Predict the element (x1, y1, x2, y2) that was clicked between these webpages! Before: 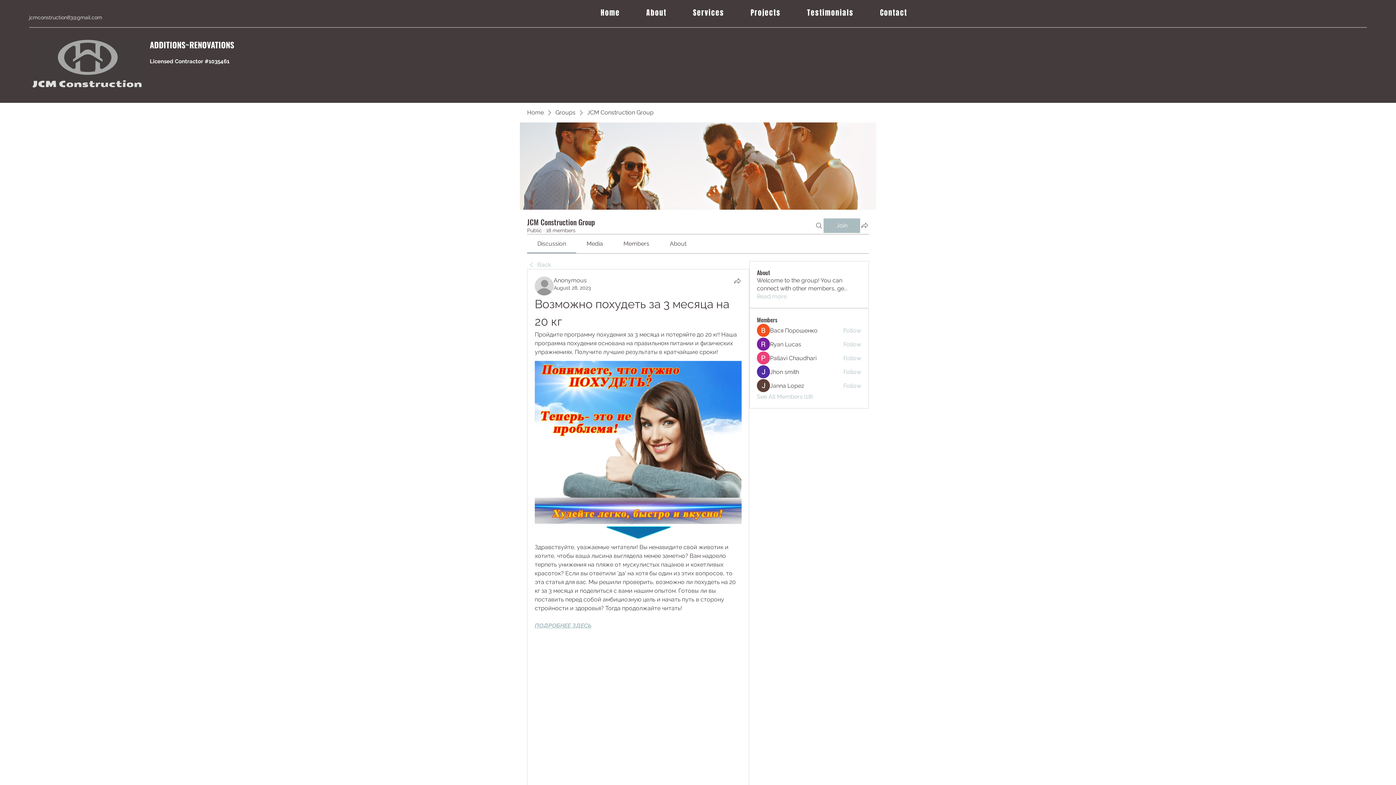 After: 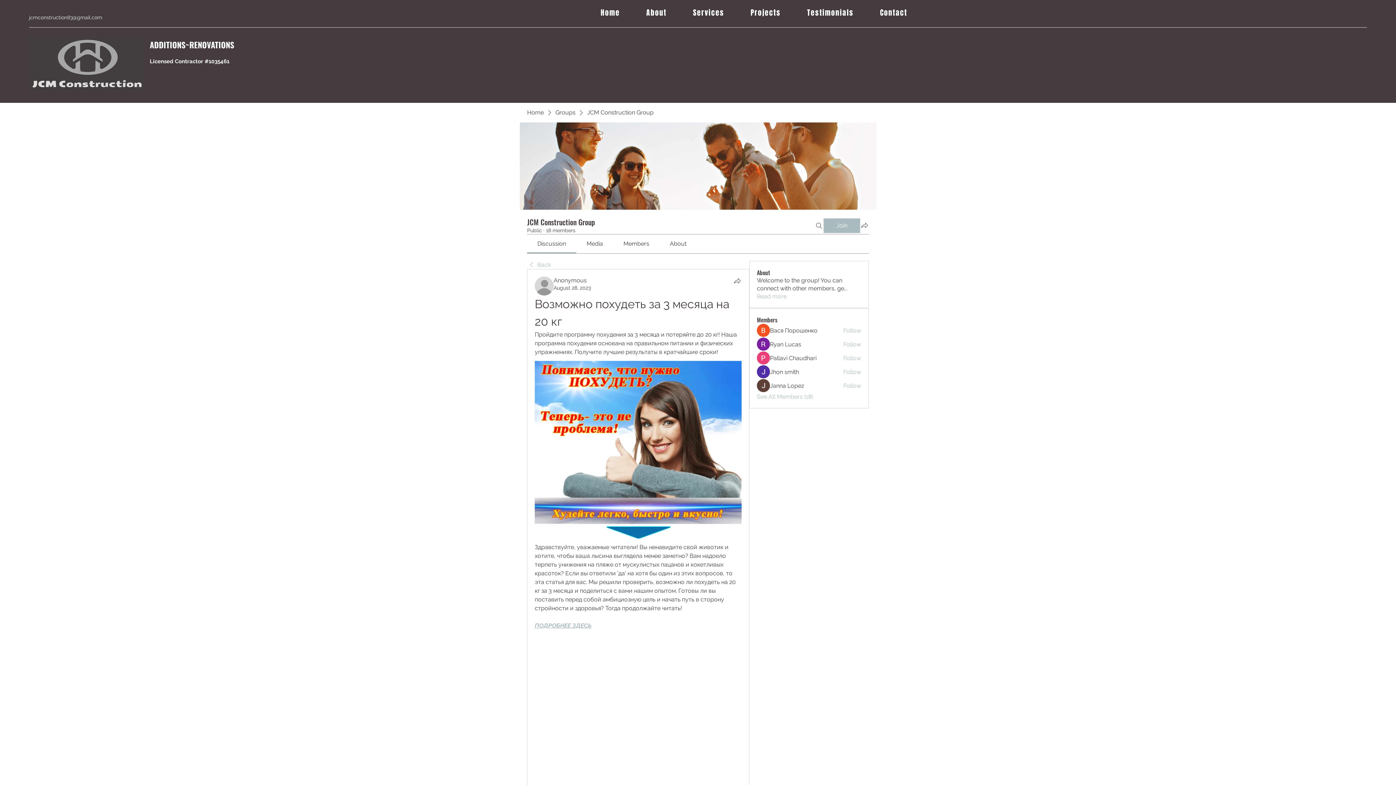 Action: label: August 28, 2023 bbox: (553, 285, 590, 290)